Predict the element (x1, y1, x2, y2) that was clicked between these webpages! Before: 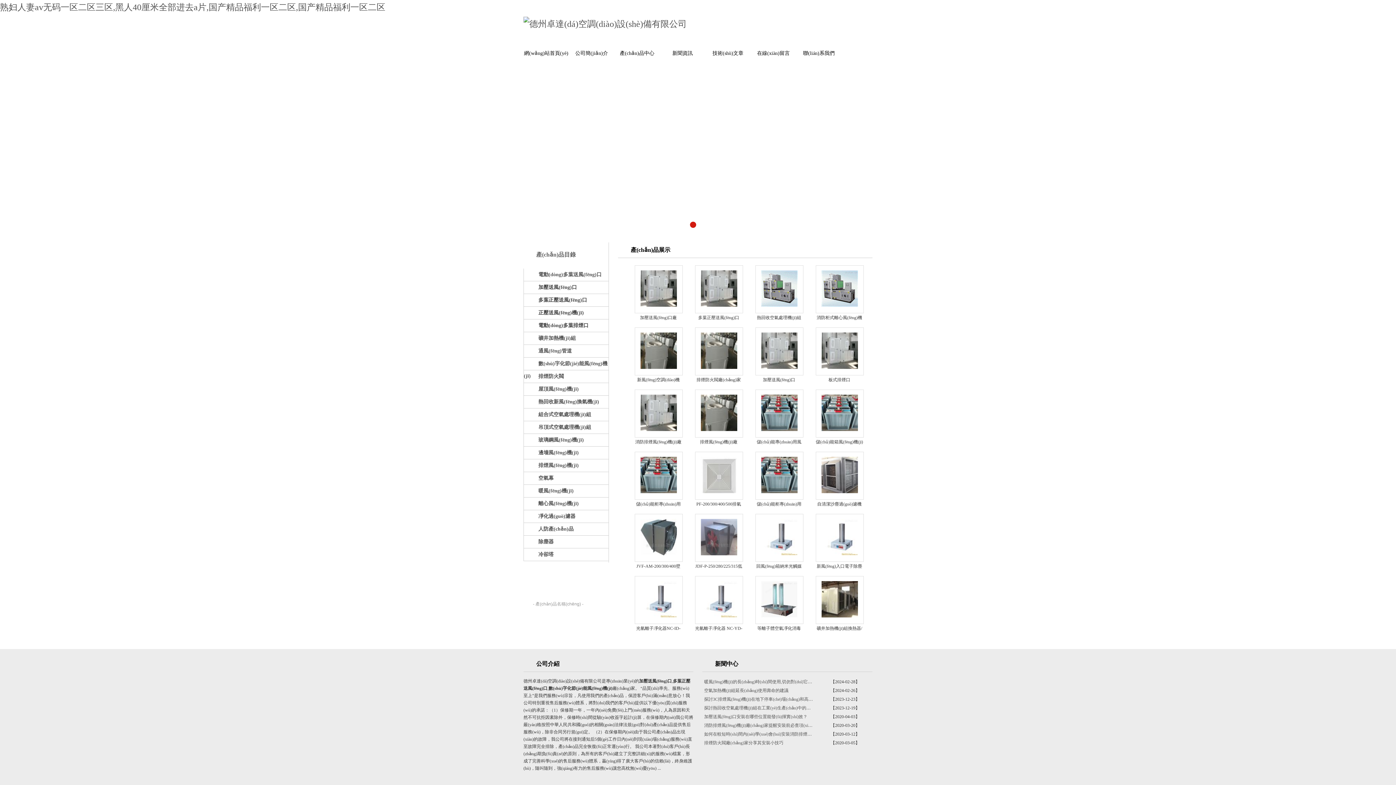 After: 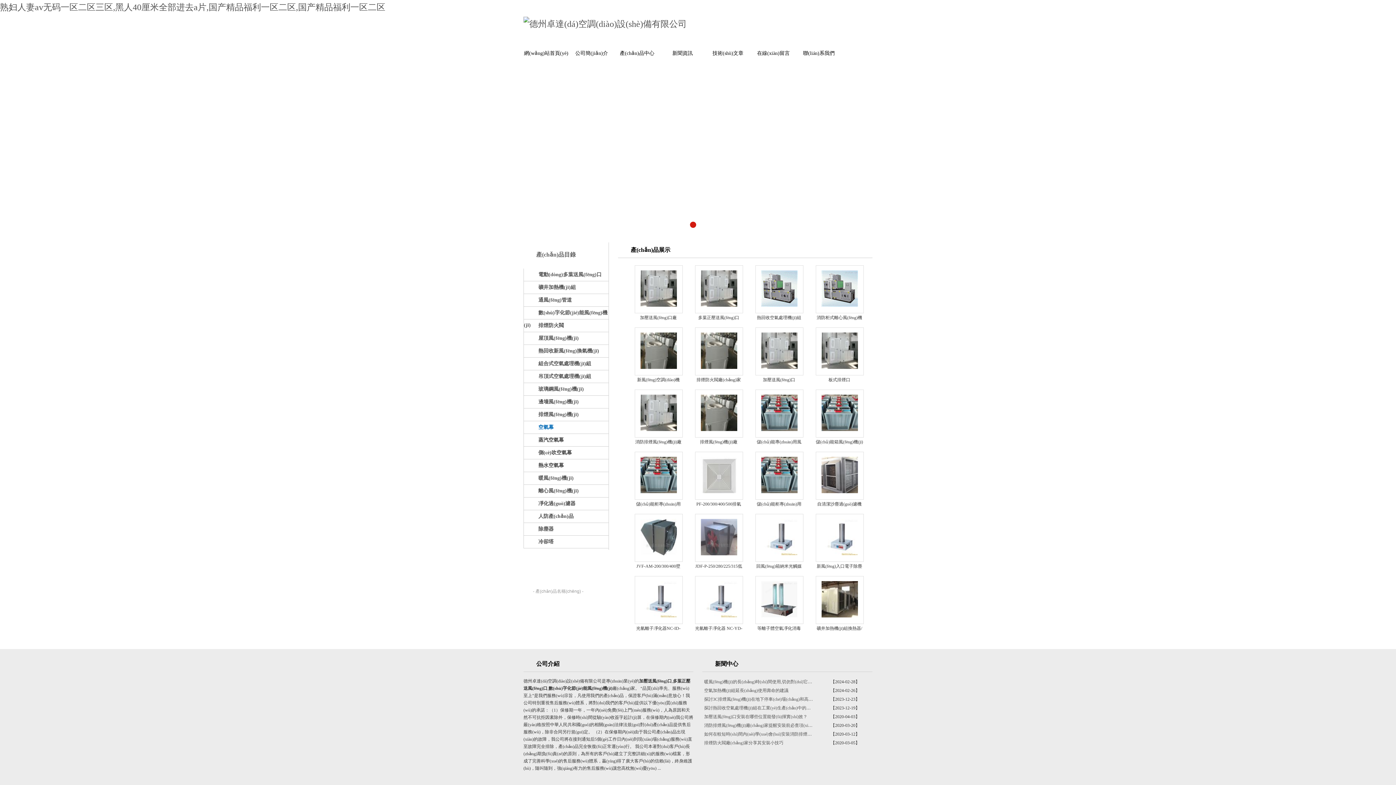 Action: bbox: (524, 472, 608, 485) label: 空氣幕